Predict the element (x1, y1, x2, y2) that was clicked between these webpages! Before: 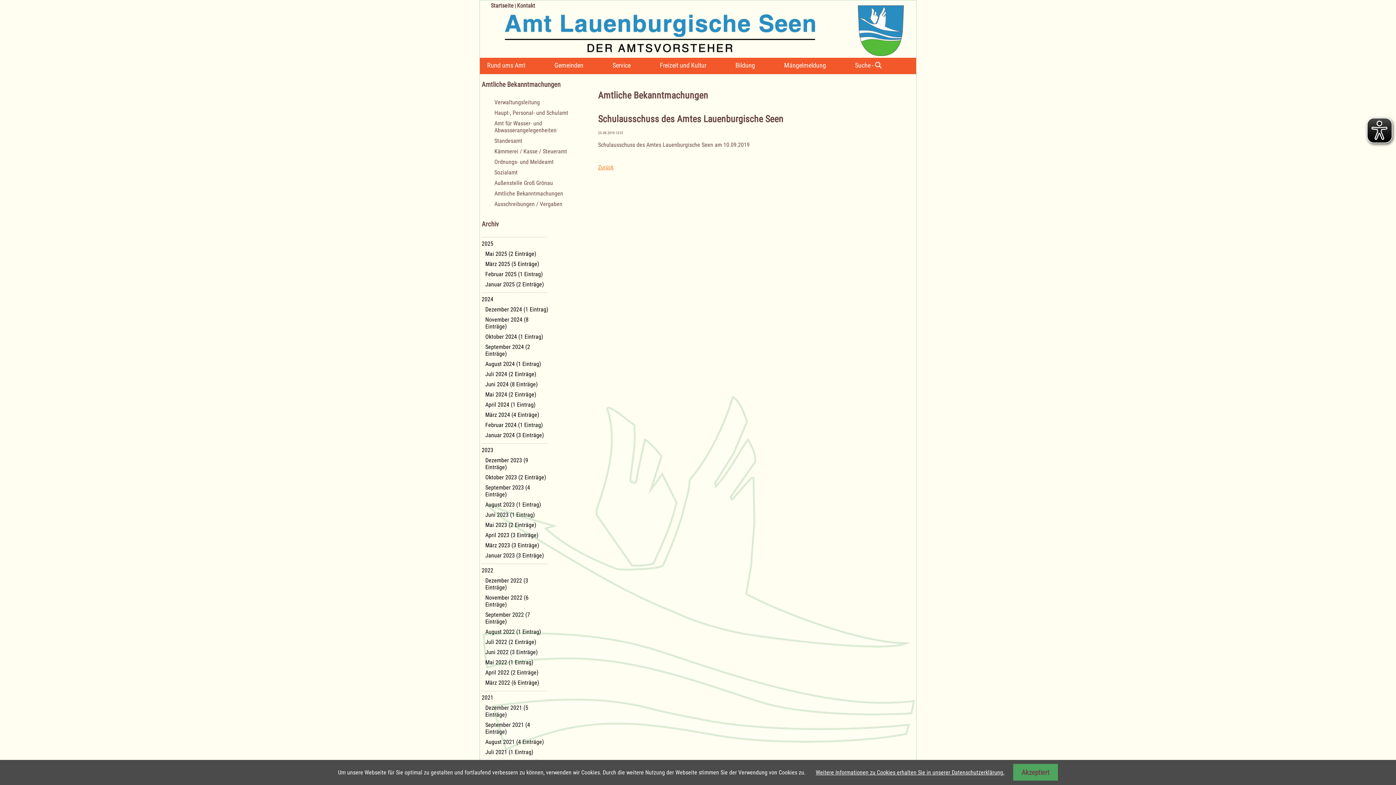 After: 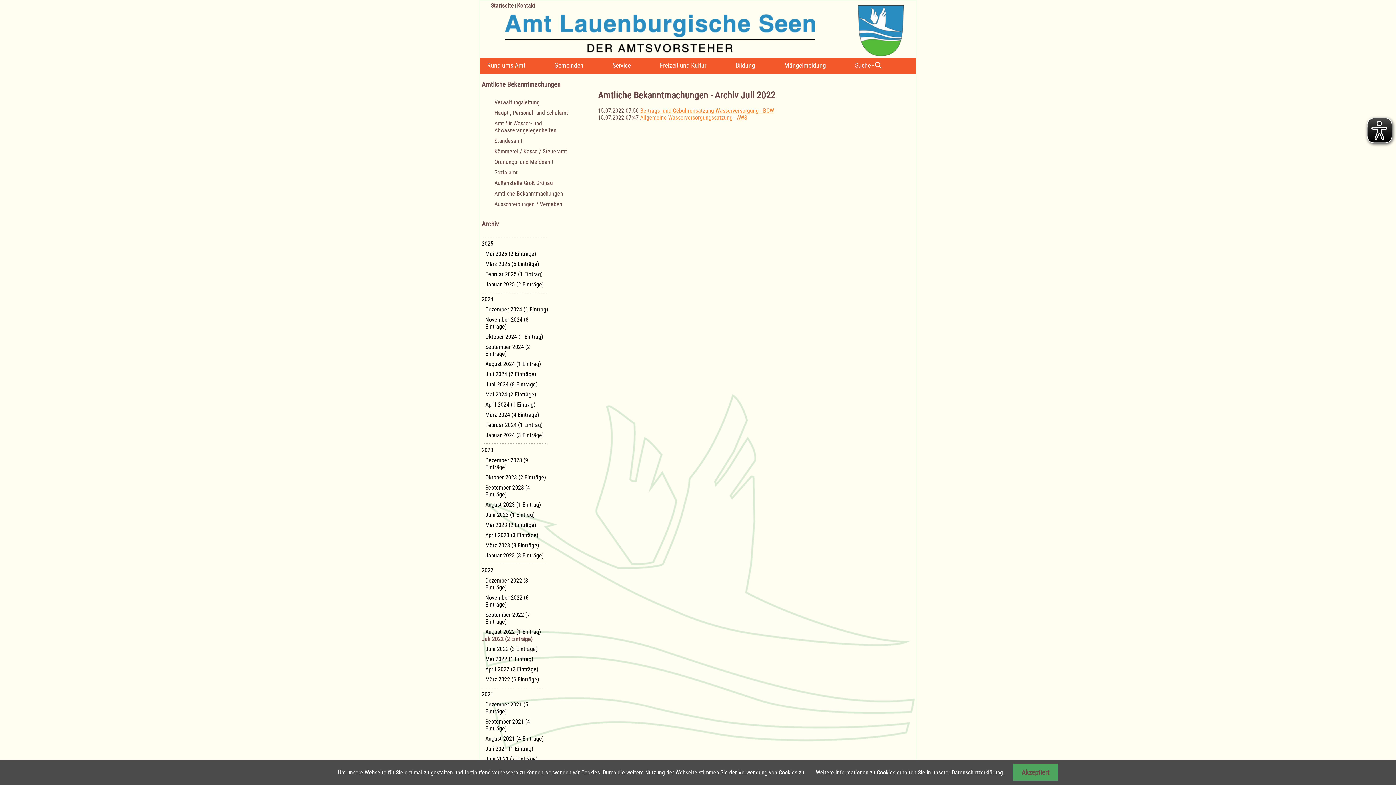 Action: label: Juli 2022 (2 Einträge) bbox: (481, 635, 550, 646)